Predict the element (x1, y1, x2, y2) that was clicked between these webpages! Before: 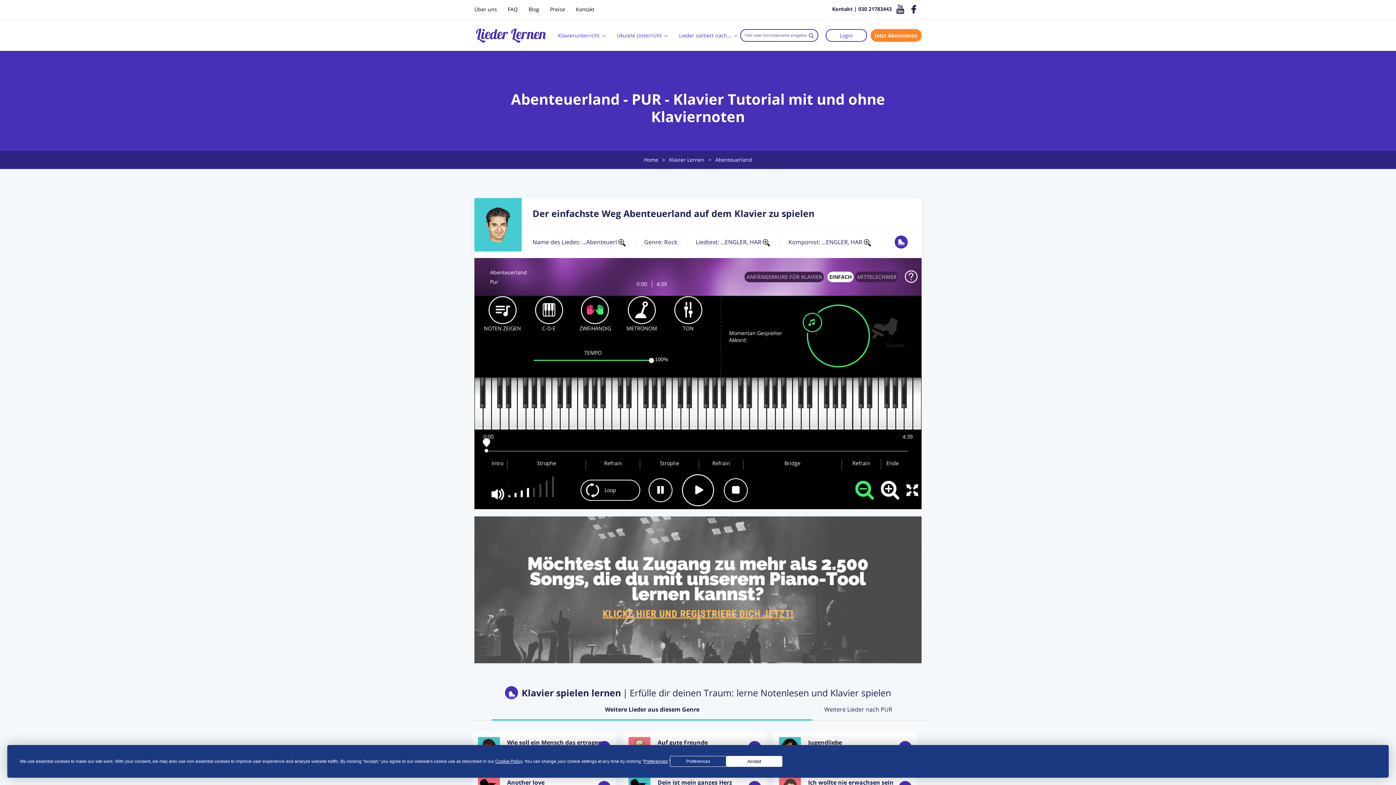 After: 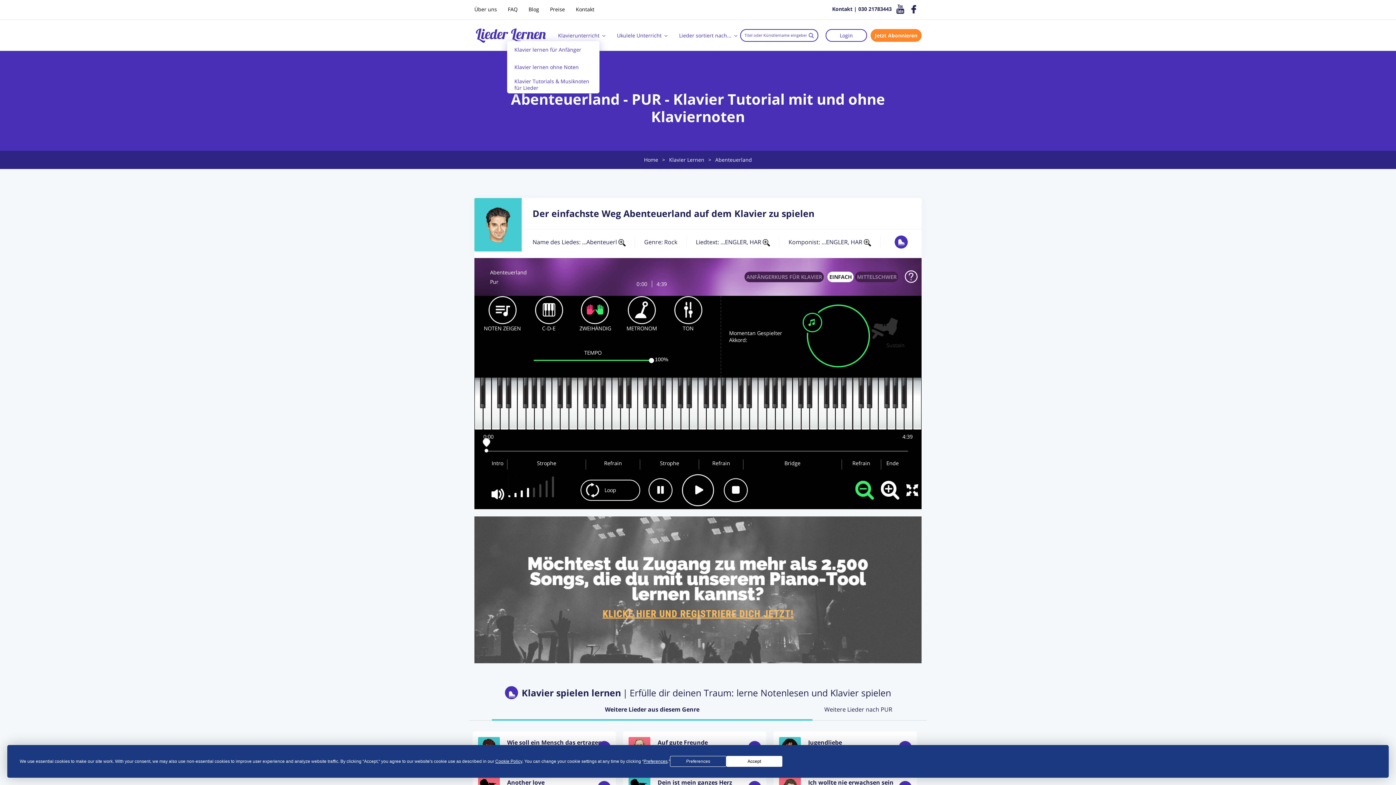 Action: label: Klavierunterricht bbox: (558, 32, 599, 38)